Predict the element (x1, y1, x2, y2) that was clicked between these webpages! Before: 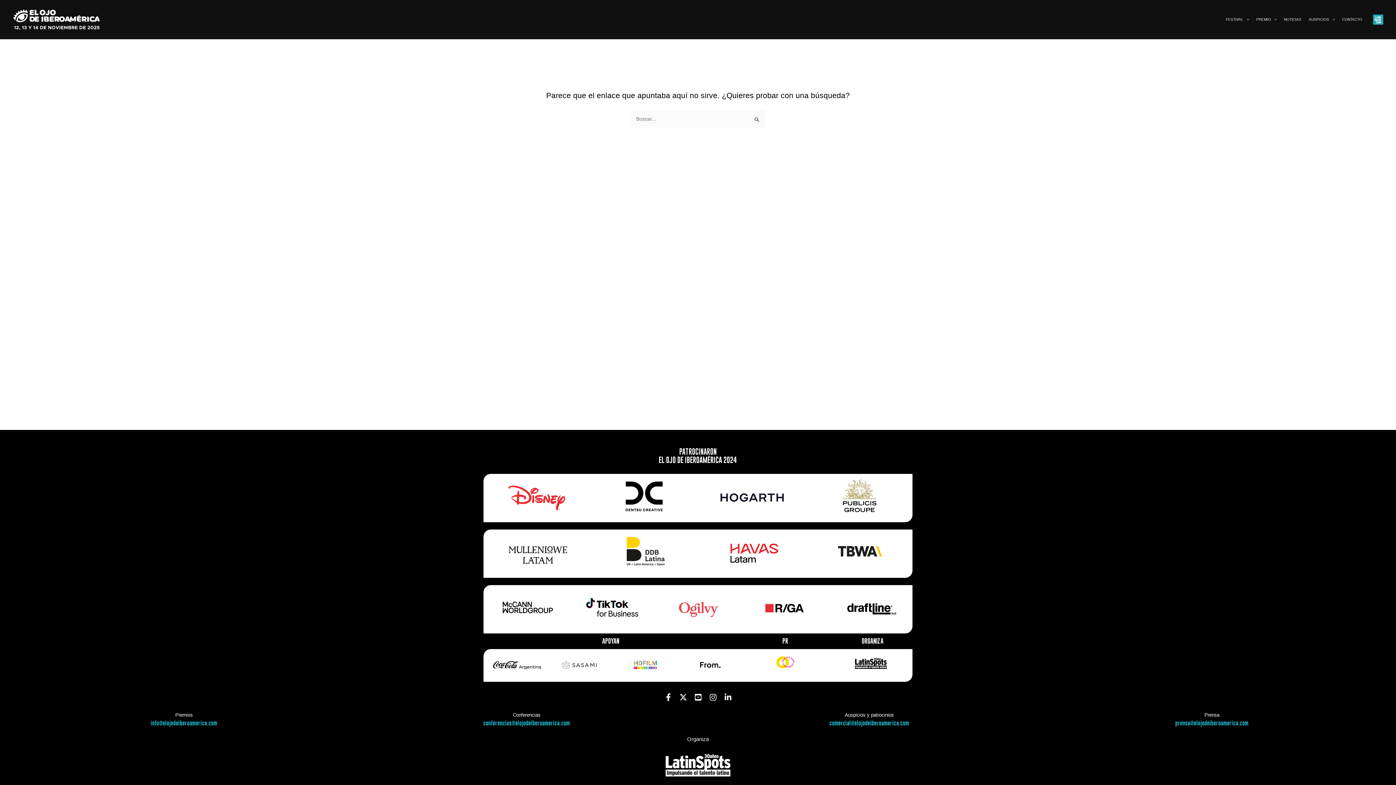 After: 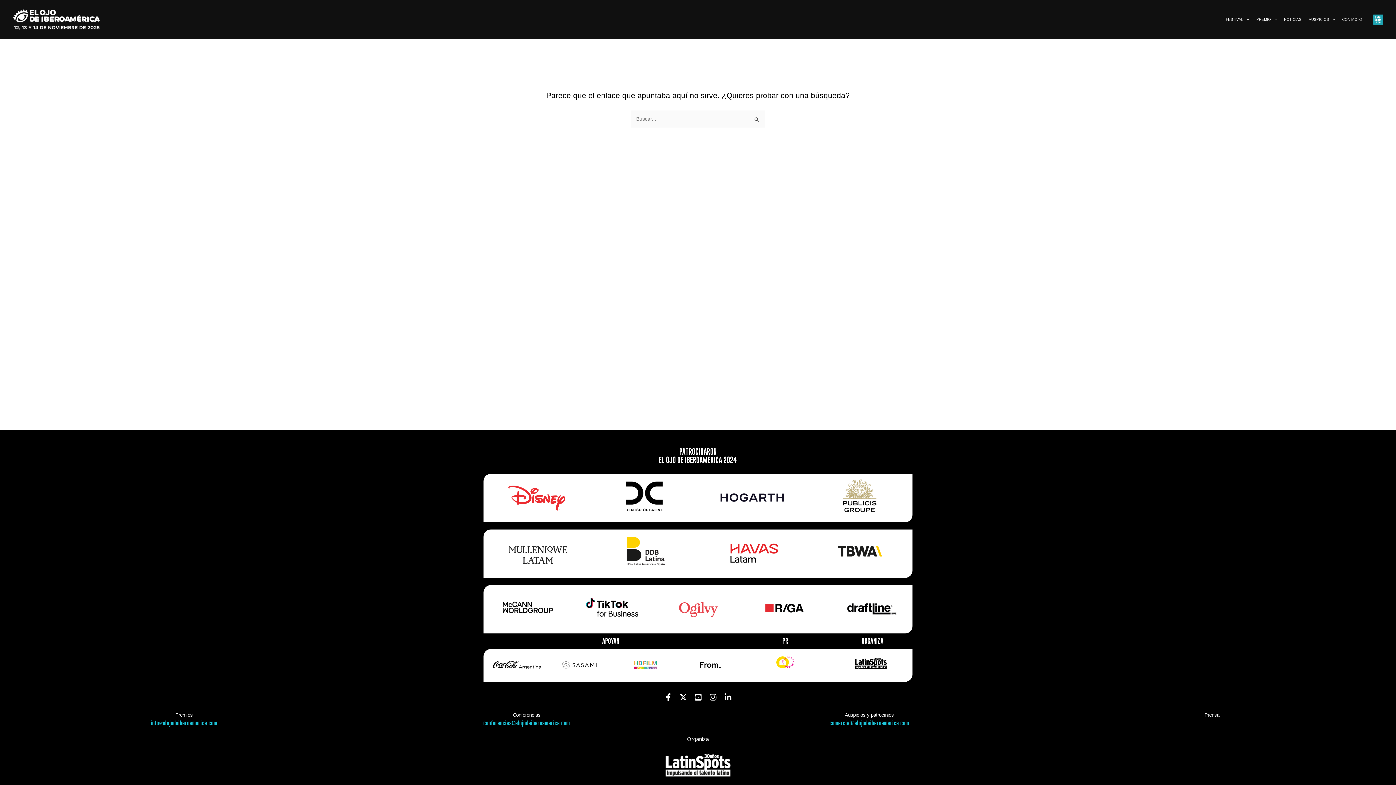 Action: bbox: (1175, 720, 1248, 727) label: prensa@elojodeiberoamerica.com